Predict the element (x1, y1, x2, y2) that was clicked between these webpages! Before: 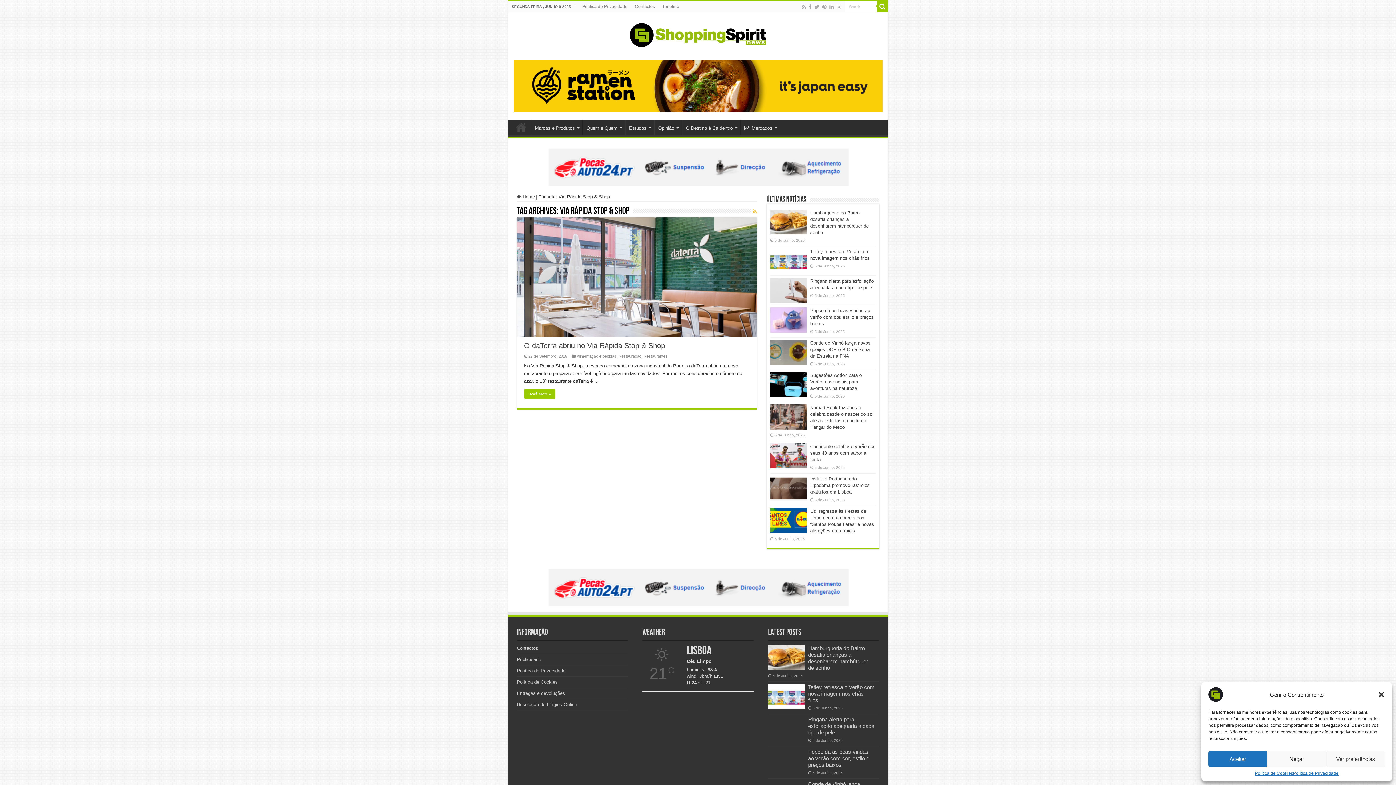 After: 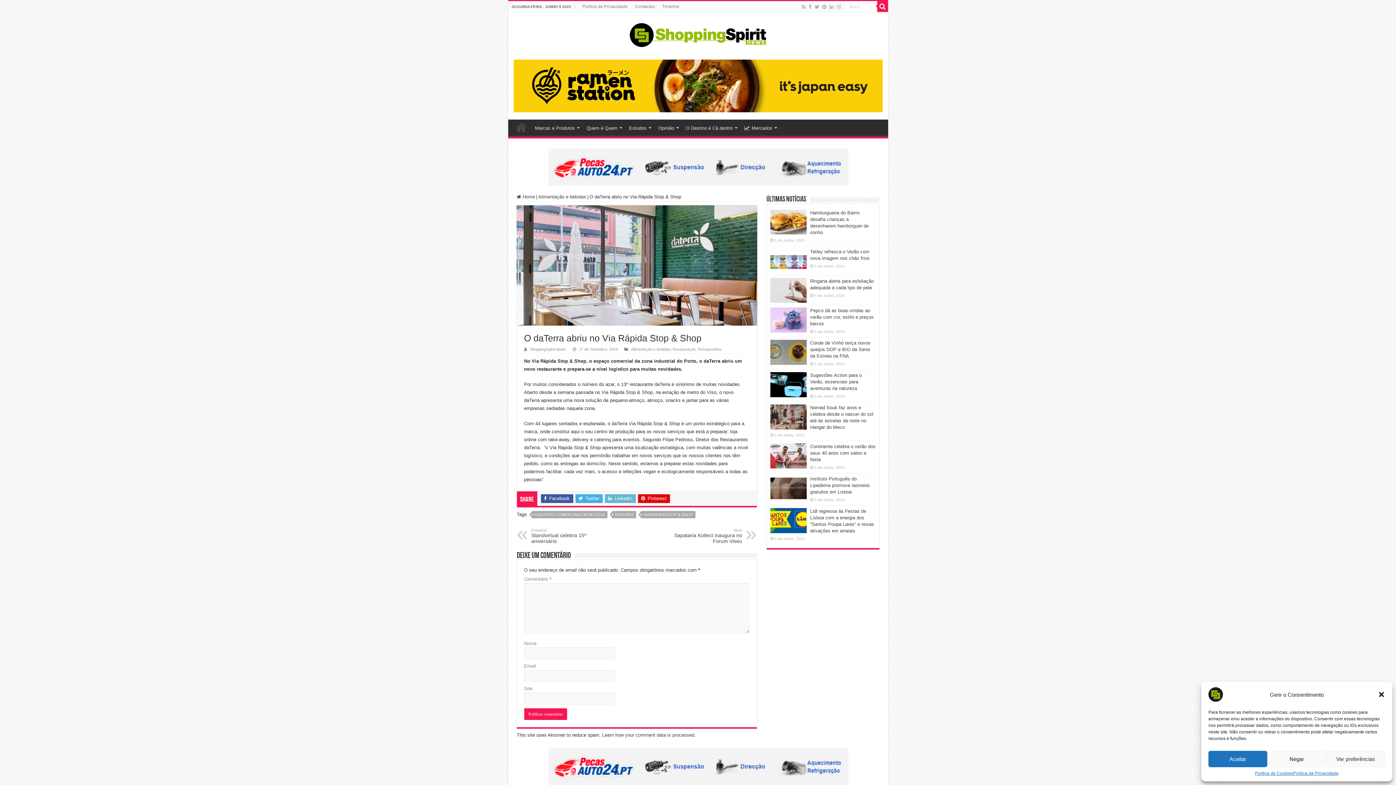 Action: label: Read More » bbox: (524, 389, 555, 398)